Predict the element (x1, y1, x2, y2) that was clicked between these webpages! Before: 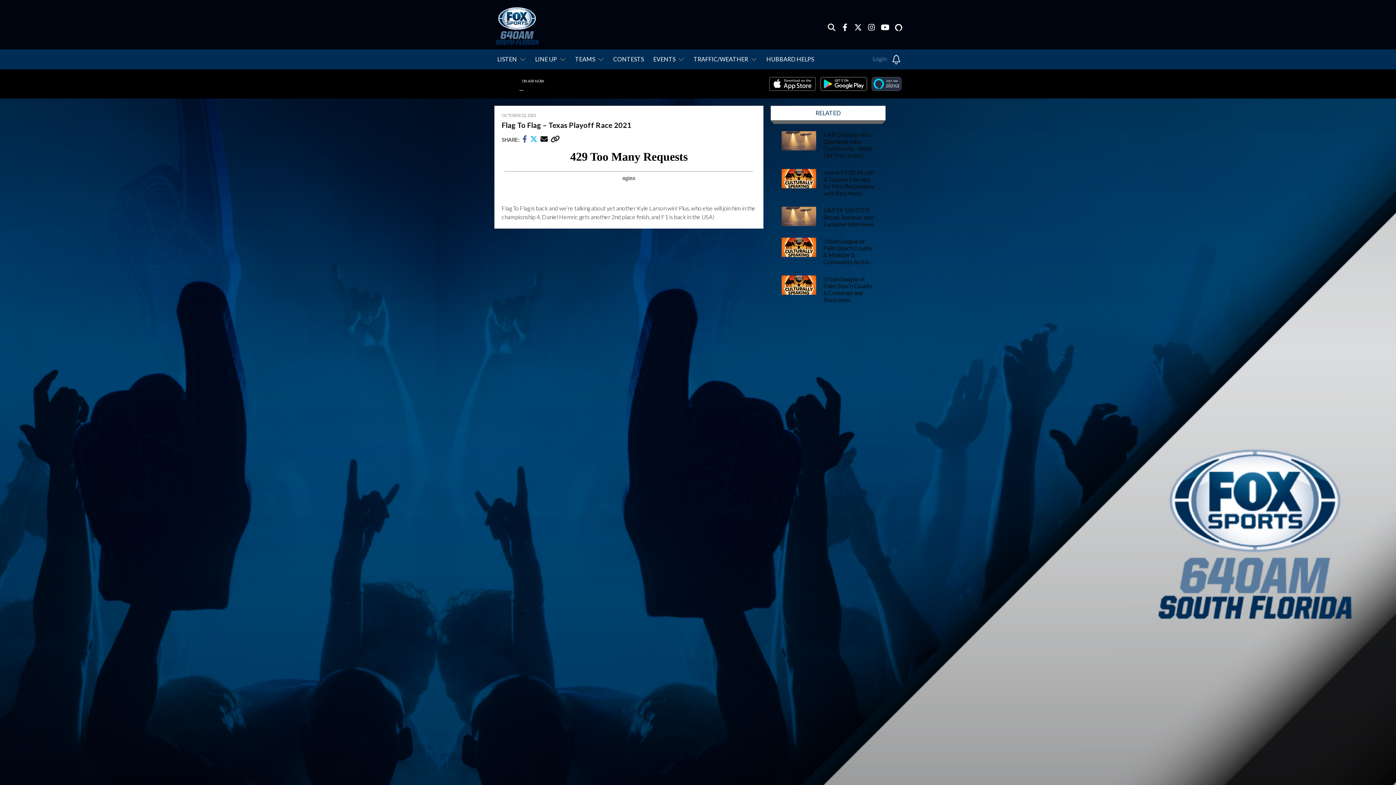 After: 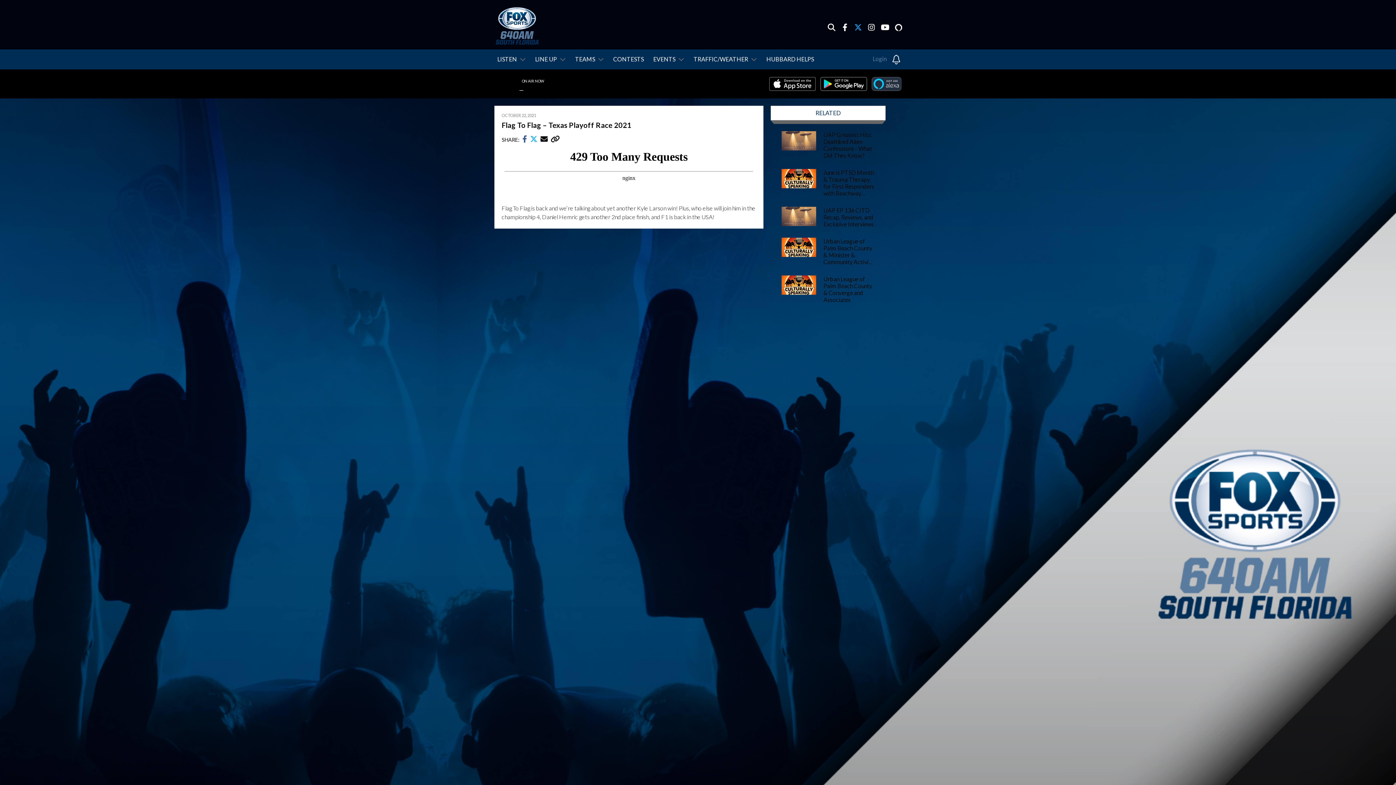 Action: bbox: (854, 24, 862, 31)